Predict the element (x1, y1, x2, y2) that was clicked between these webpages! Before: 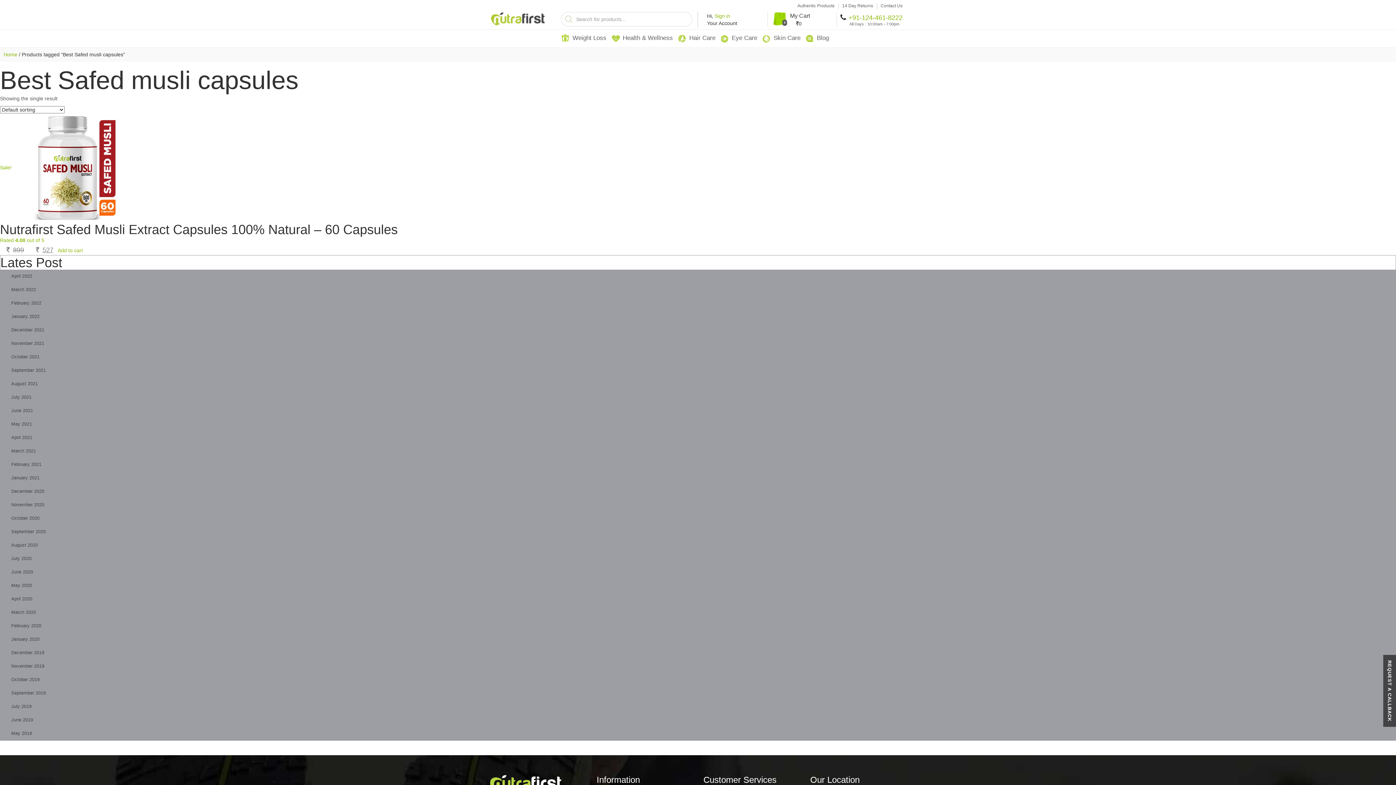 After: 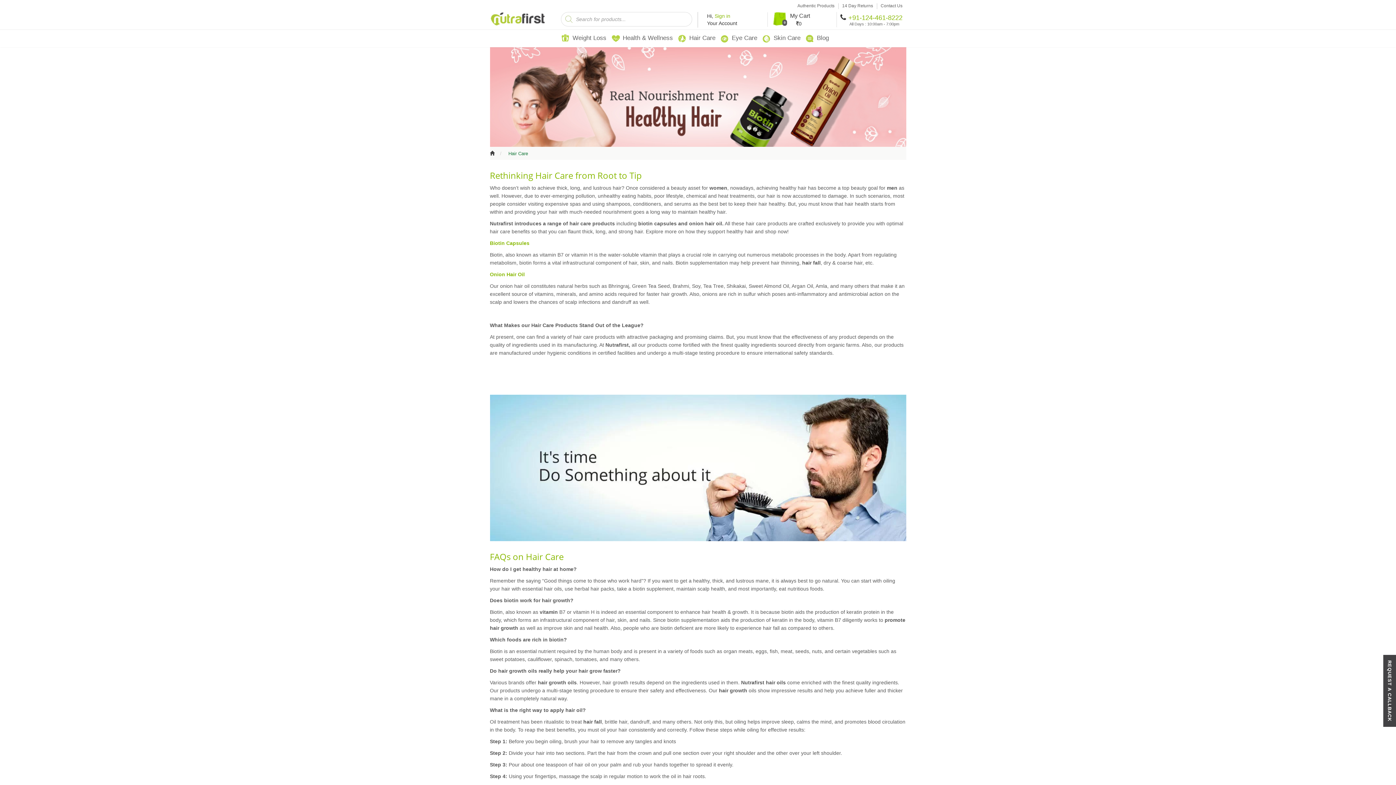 Action: label: Hair Care bbox: (689, 29, 715, 46)